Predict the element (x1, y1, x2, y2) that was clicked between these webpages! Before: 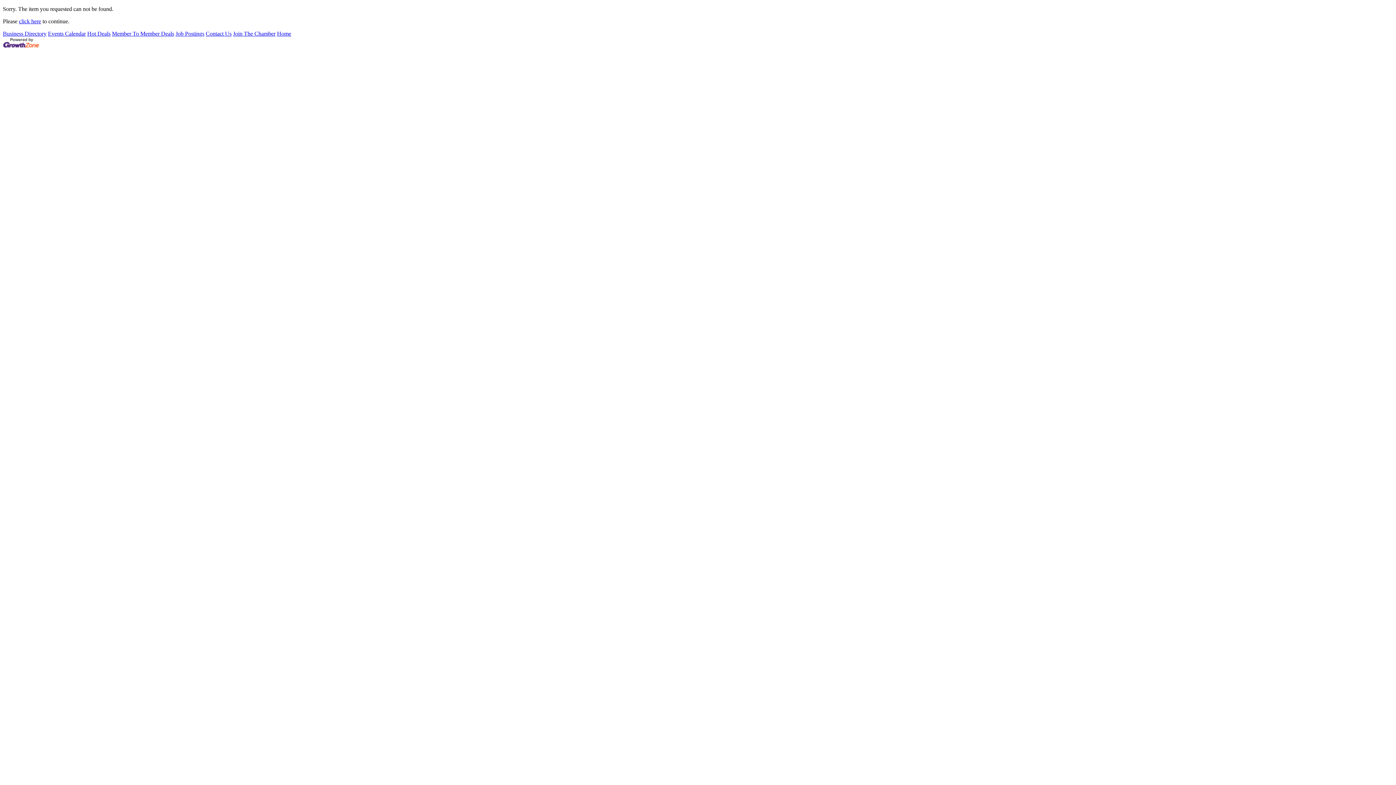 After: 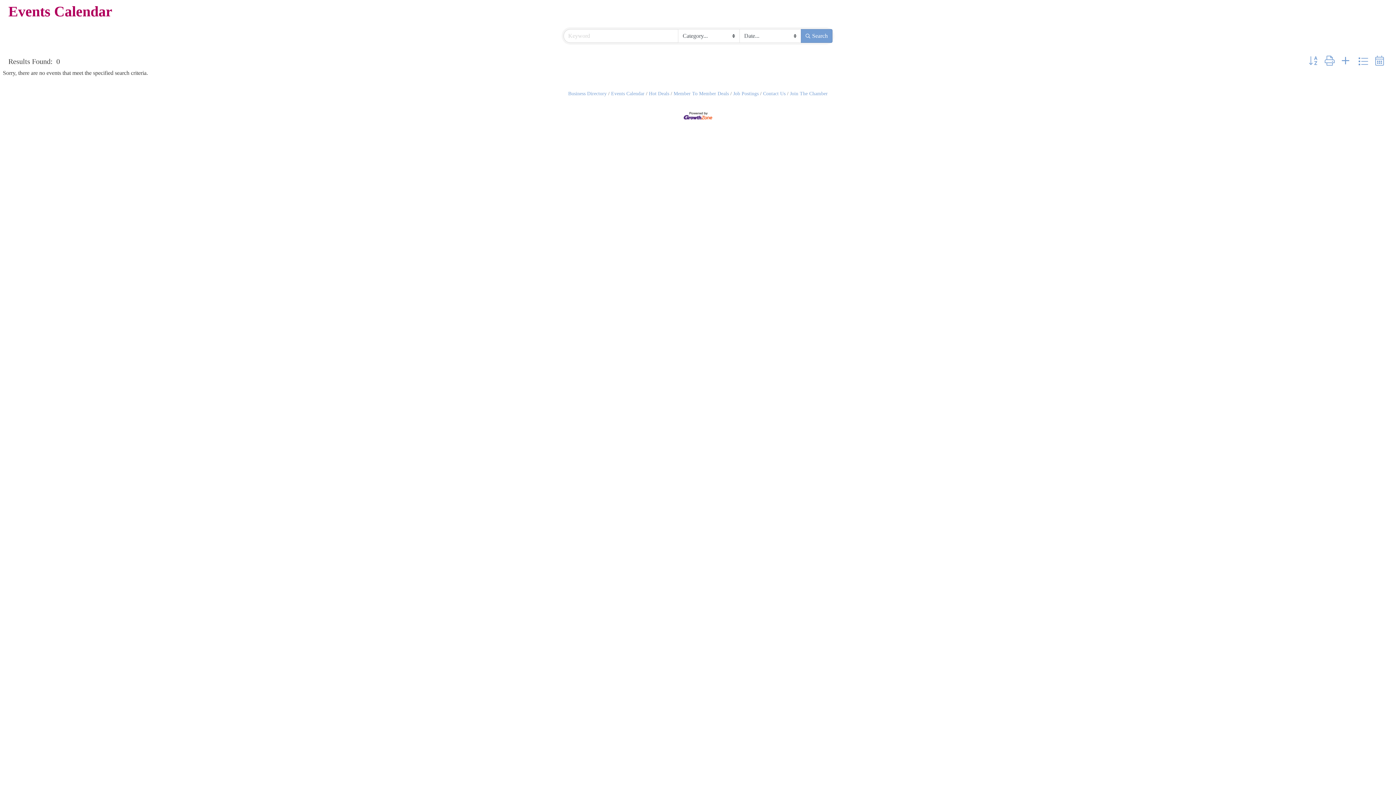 Action: bbox: (18, 18, 41, 24) label: click here